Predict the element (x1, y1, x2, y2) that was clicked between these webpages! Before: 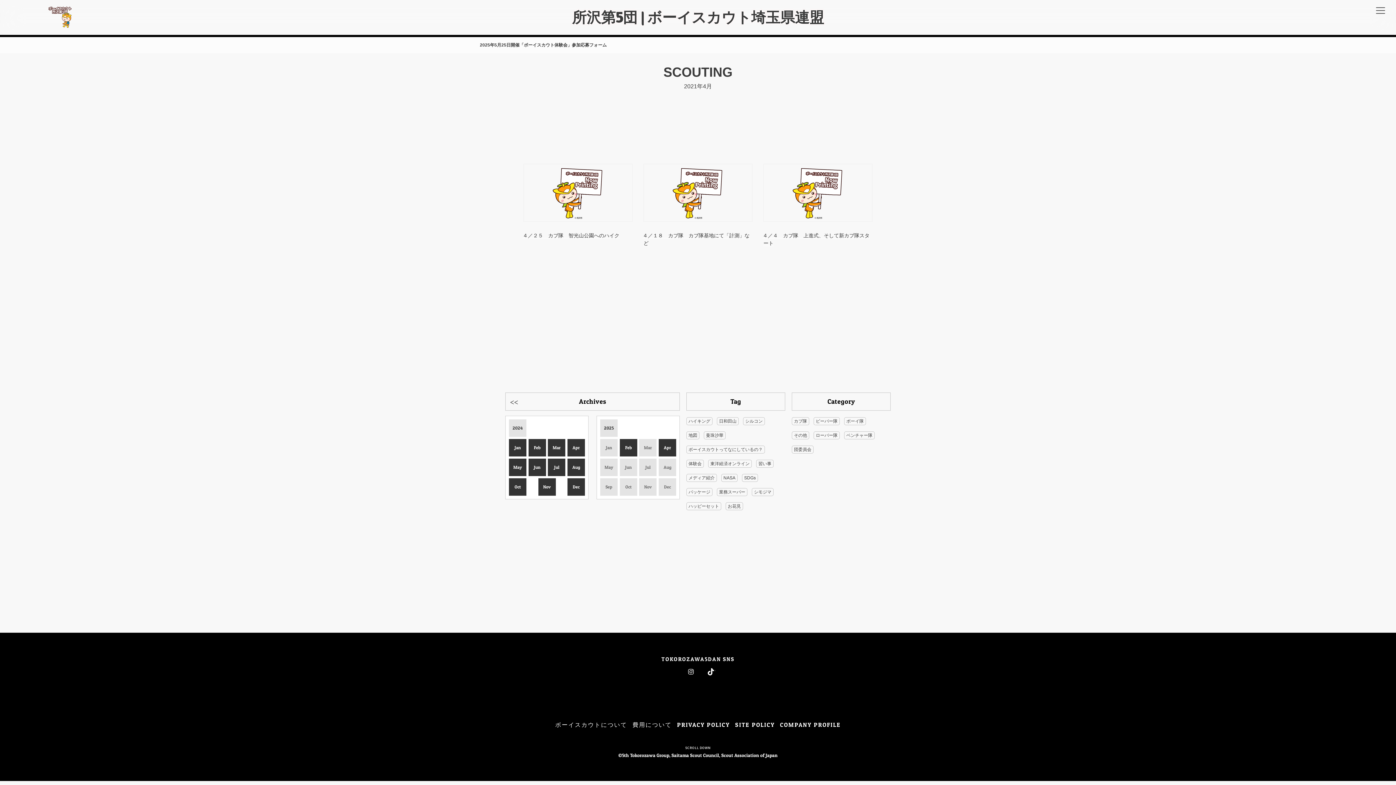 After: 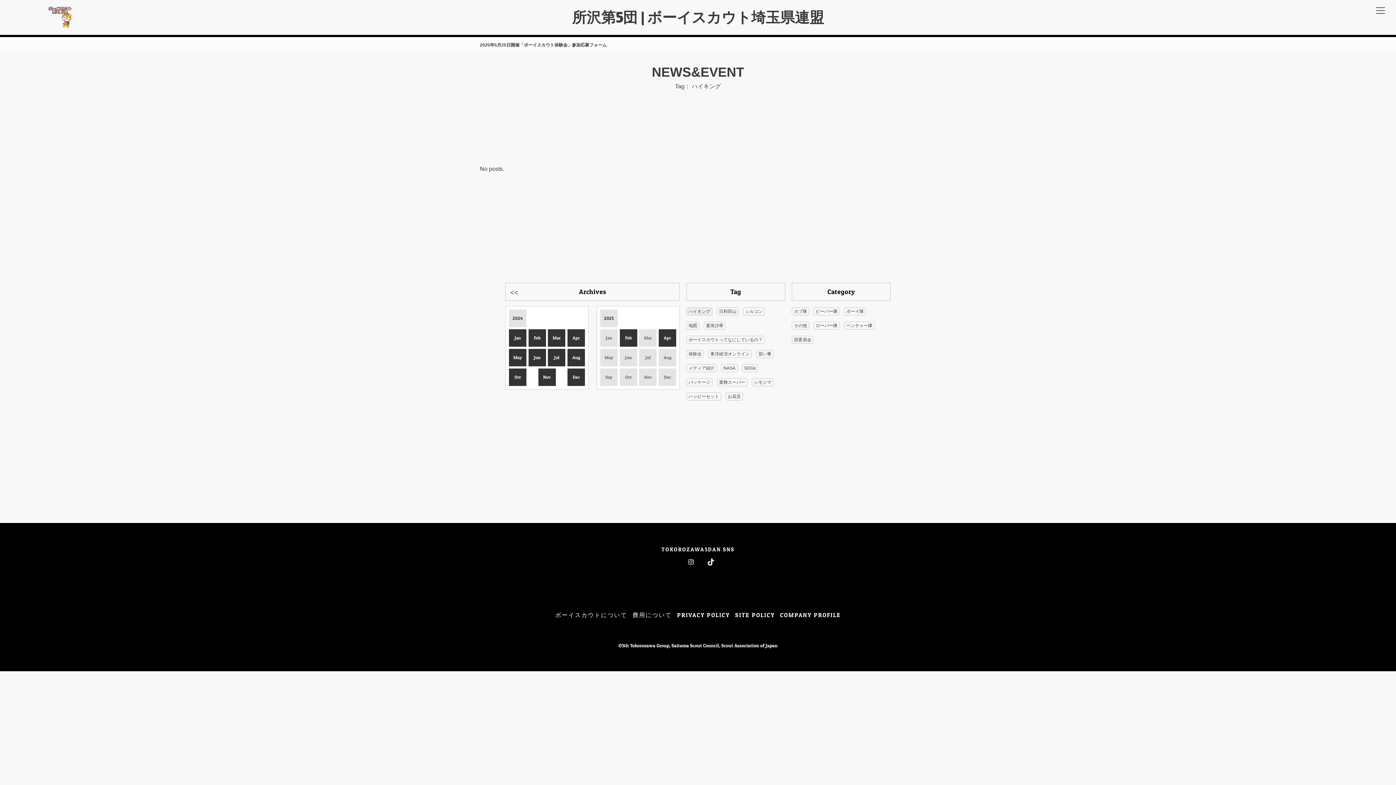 Action: label: ハイキング bbox: (686, 417, 712, 425)